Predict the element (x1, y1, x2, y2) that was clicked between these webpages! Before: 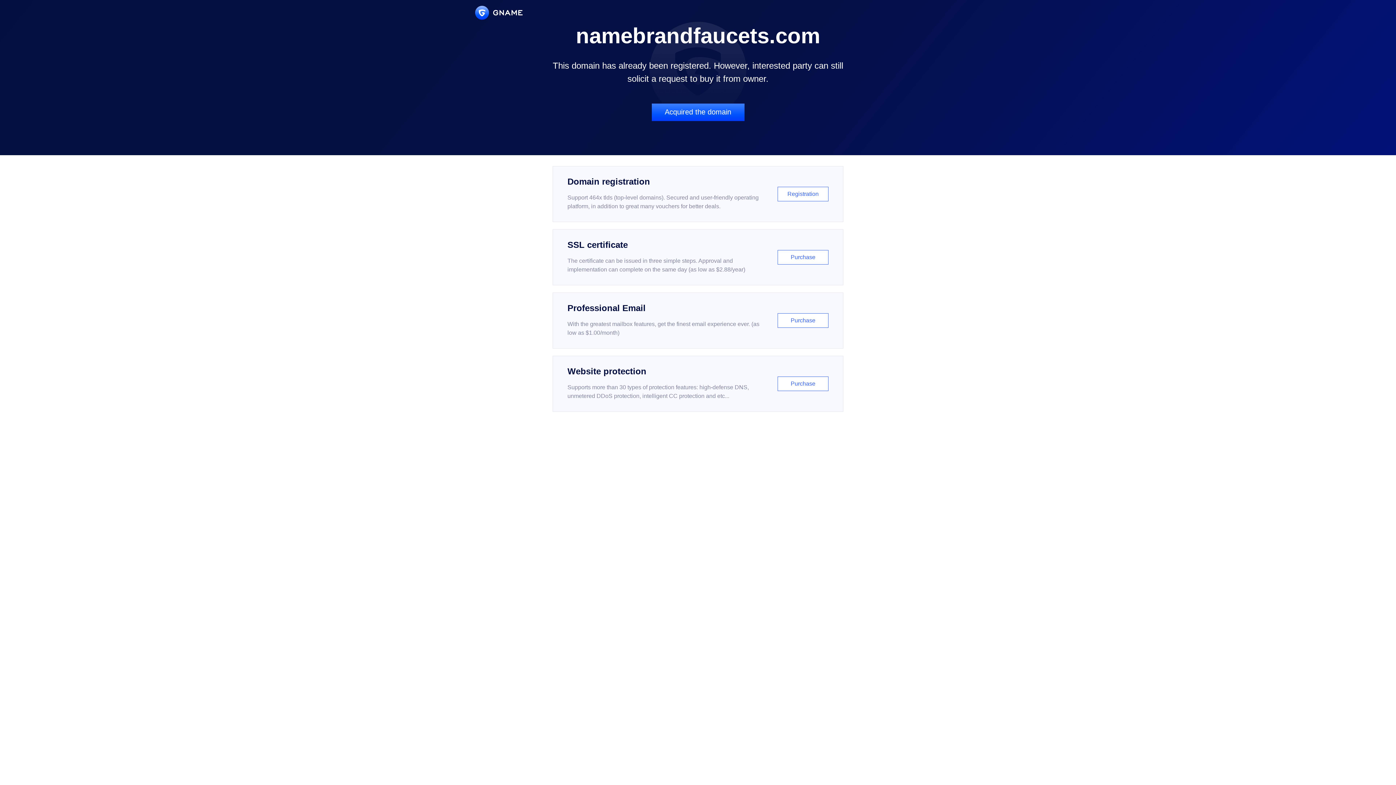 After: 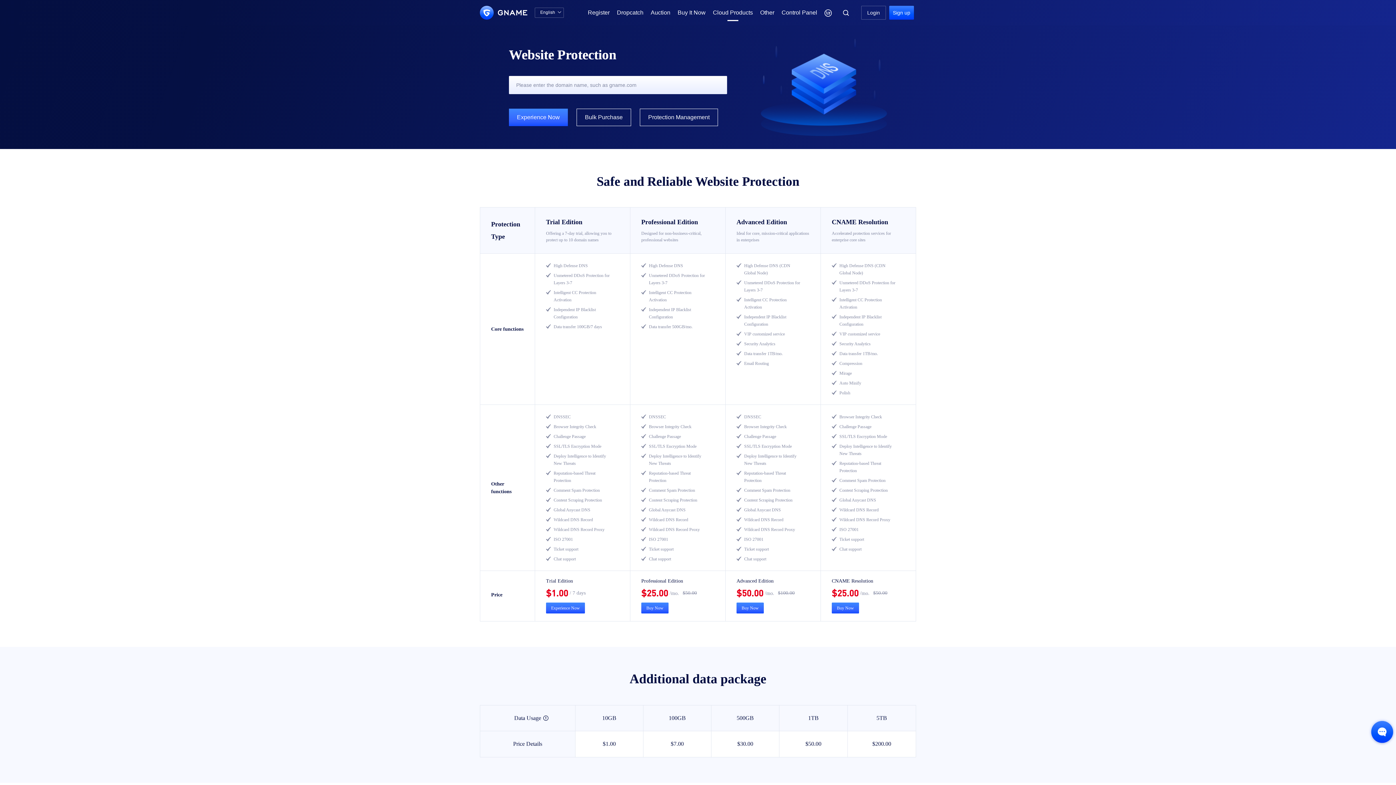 Action: label: Website protection

Supports more than 30 types of protection features: high-defense DNS, unmetered DDoS protection, intelligent CC protection and etc...

Purchase bbox: (552, 356, 843, 412)